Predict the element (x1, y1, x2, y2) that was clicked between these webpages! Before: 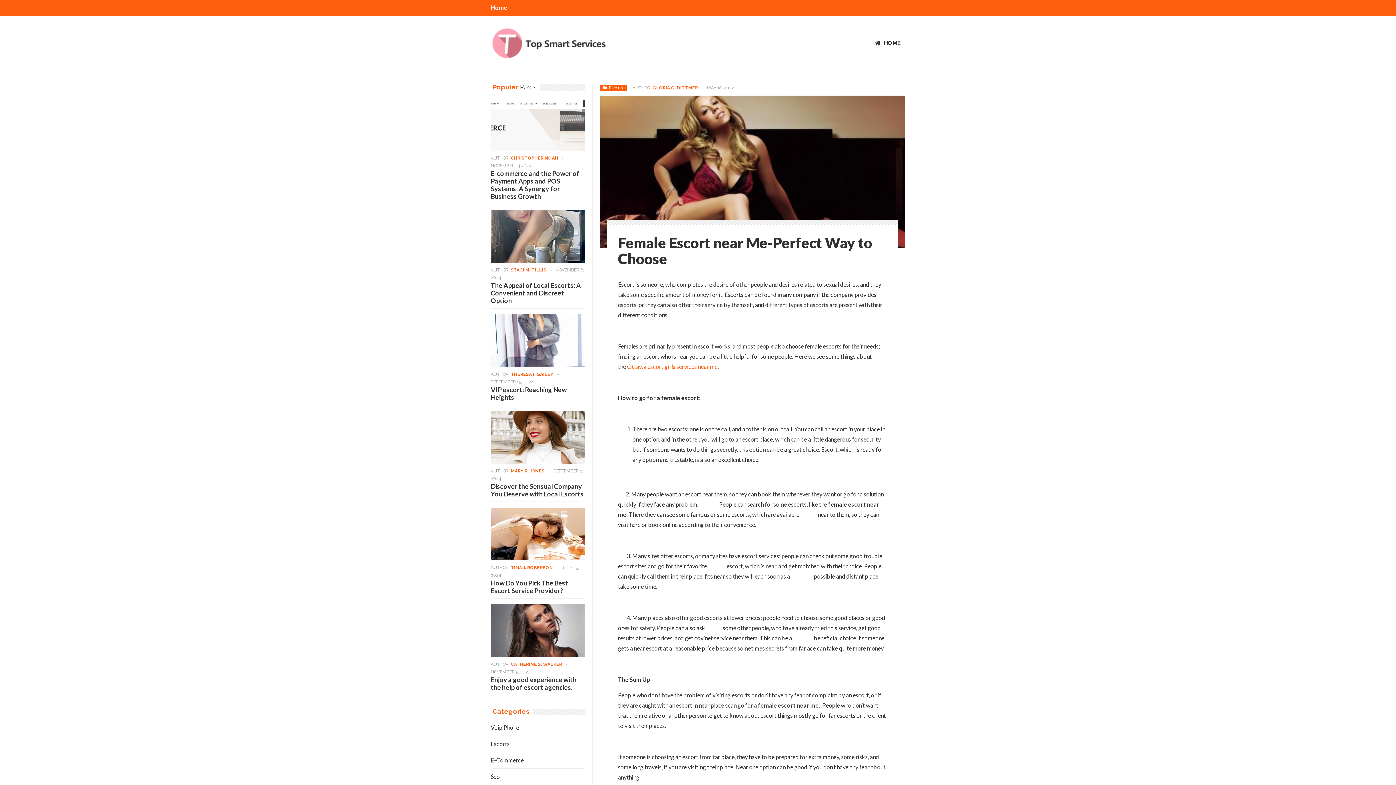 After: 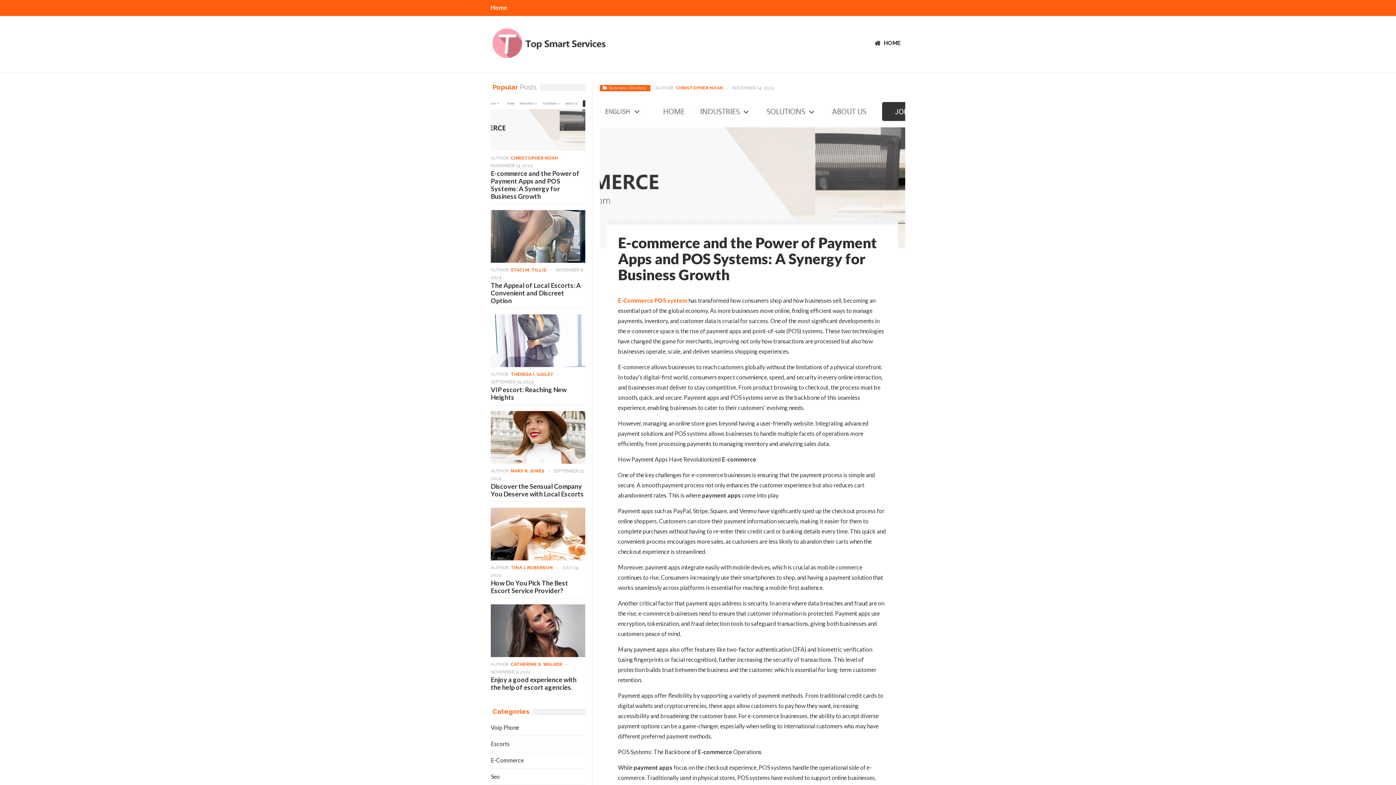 Action: bbox: (490, 98, 585, 150)